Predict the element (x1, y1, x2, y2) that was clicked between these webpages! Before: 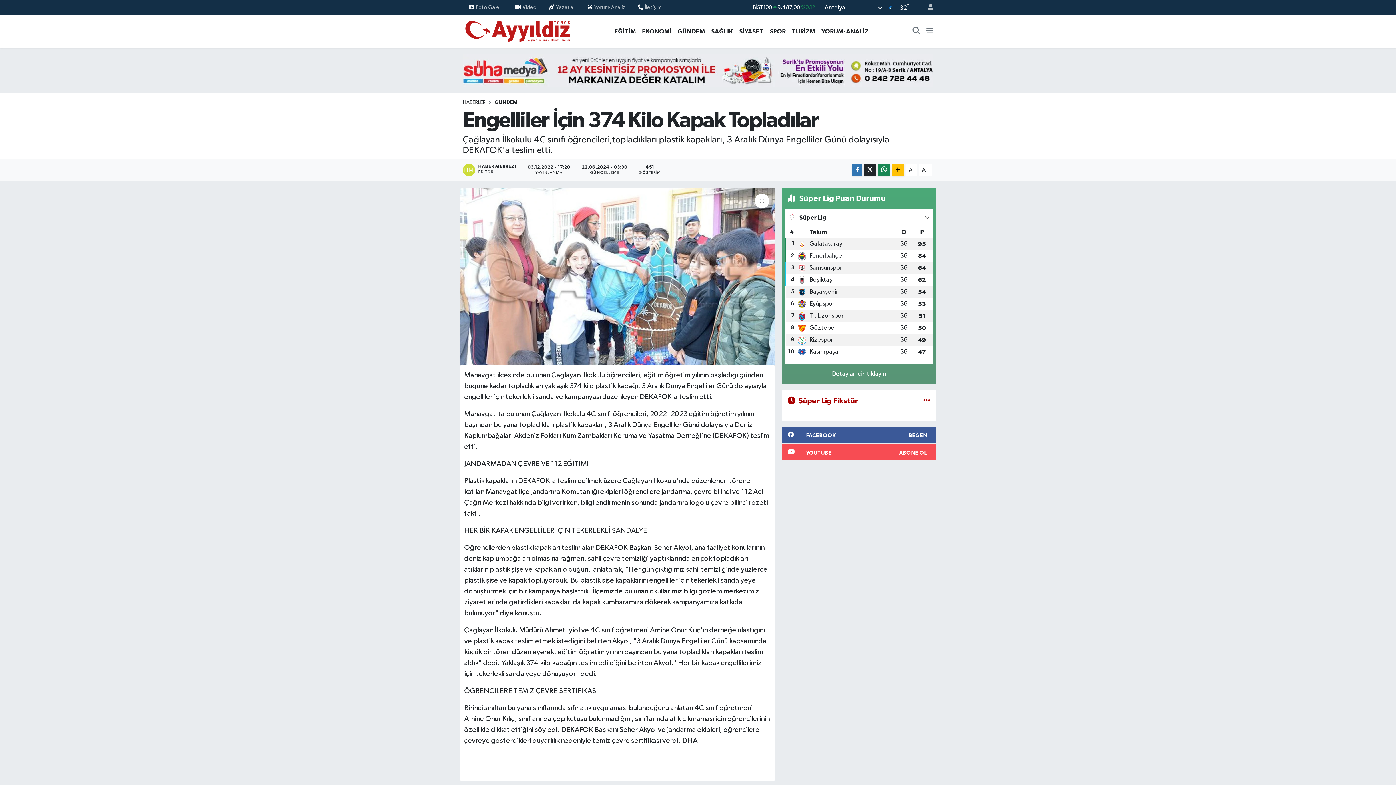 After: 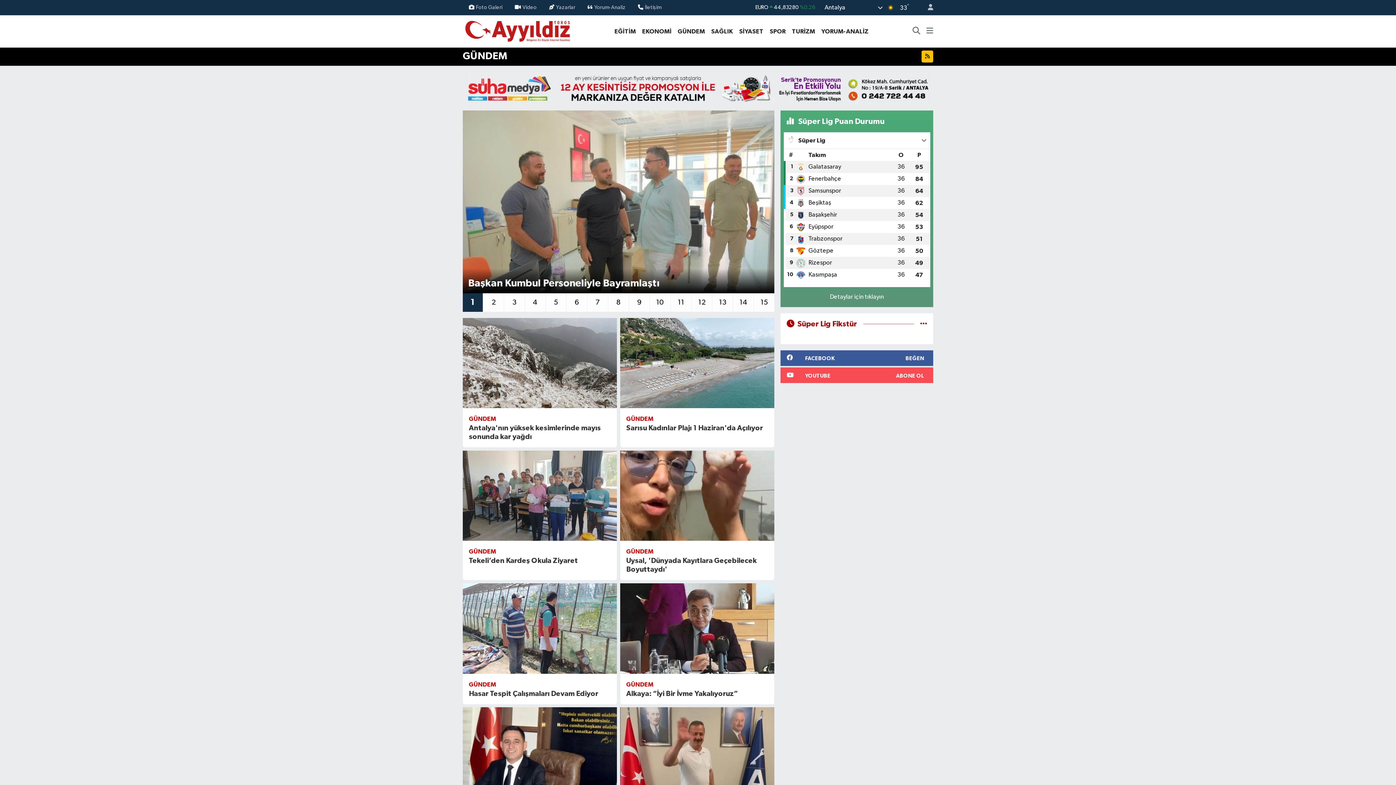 Action: bbox: (674, 26, 708, 35) label: GÜNDEM